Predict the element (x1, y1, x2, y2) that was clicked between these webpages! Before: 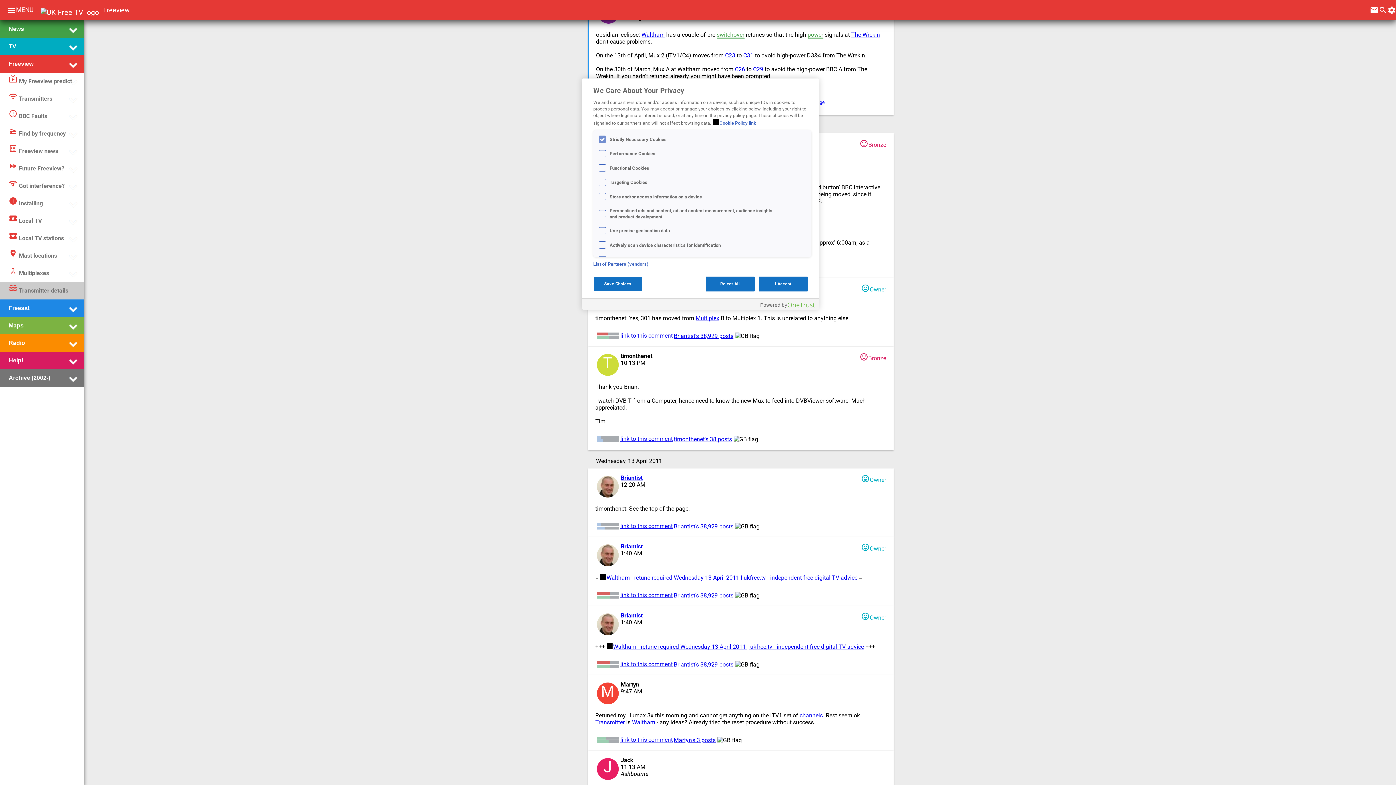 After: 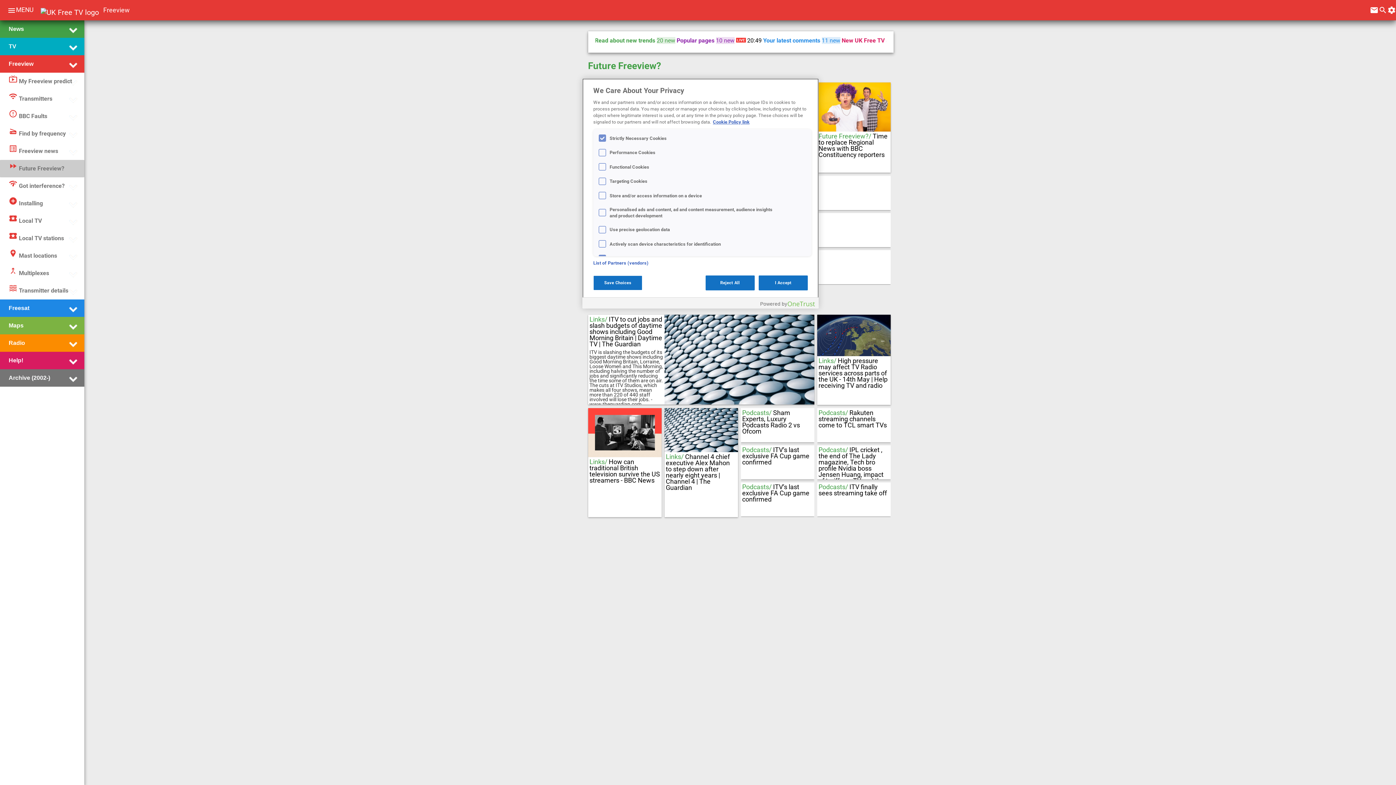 Action: label: fast_forwardFuture Freeview? bbox: (8, 161, 64, 176)